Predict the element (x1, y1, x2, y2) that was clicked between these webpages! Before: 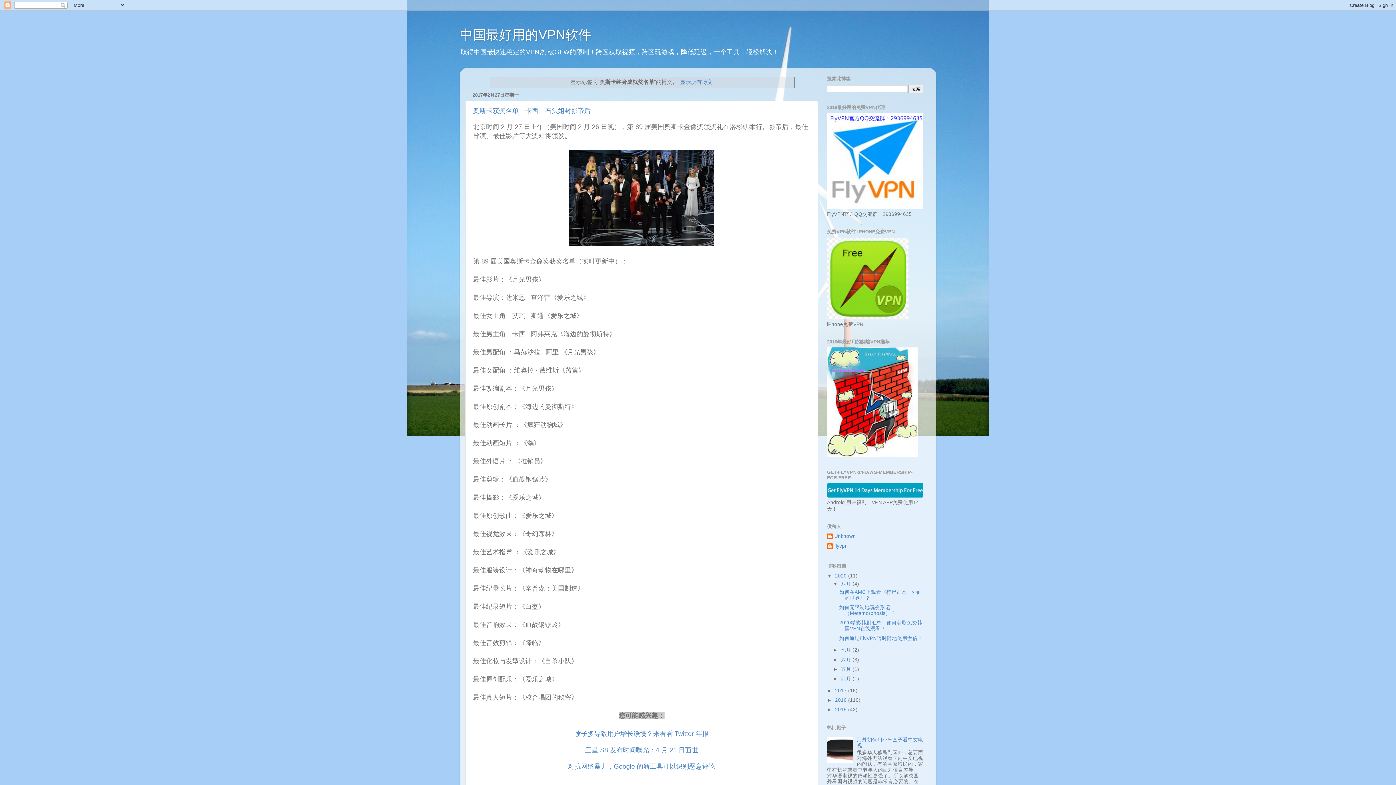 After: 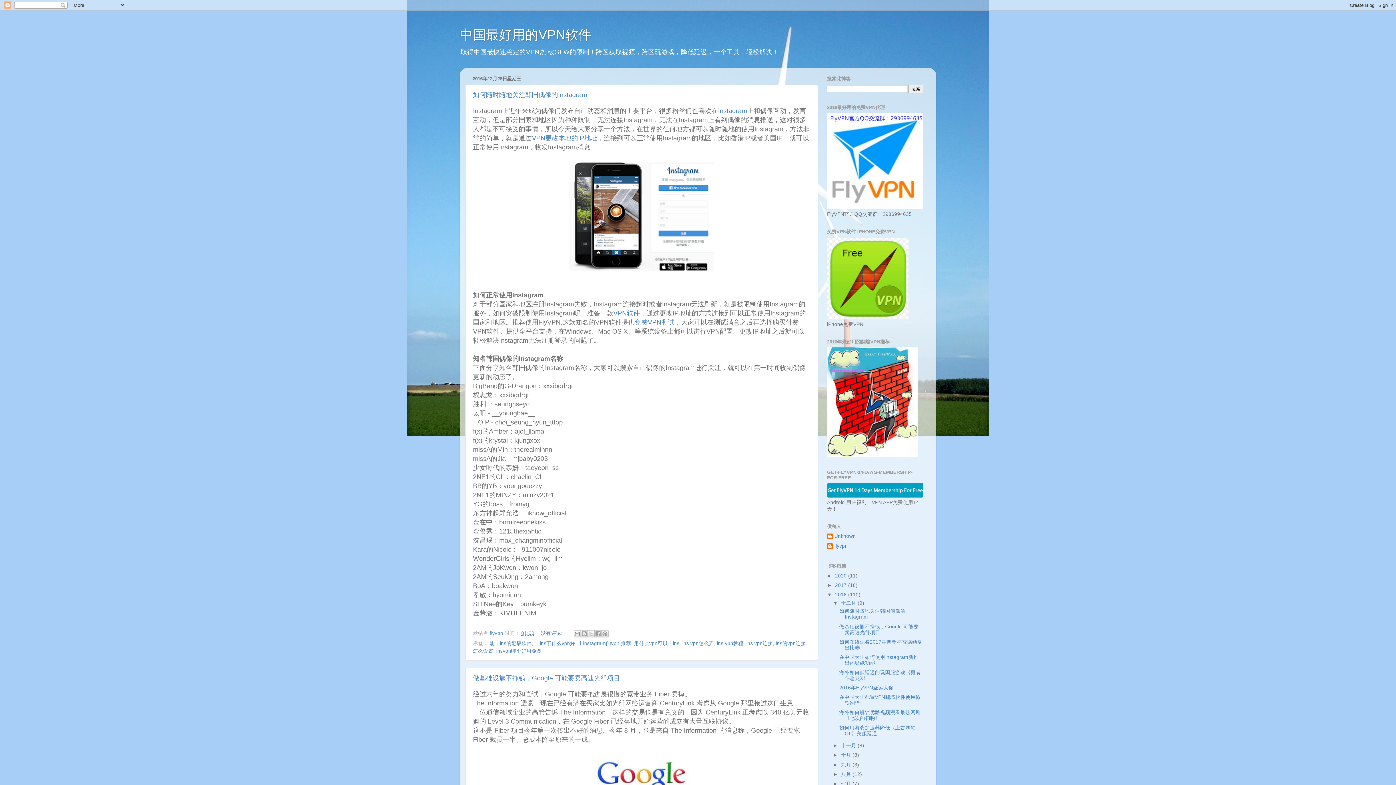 Action: label: 2016  bbox: (835, 697, 848, 703)